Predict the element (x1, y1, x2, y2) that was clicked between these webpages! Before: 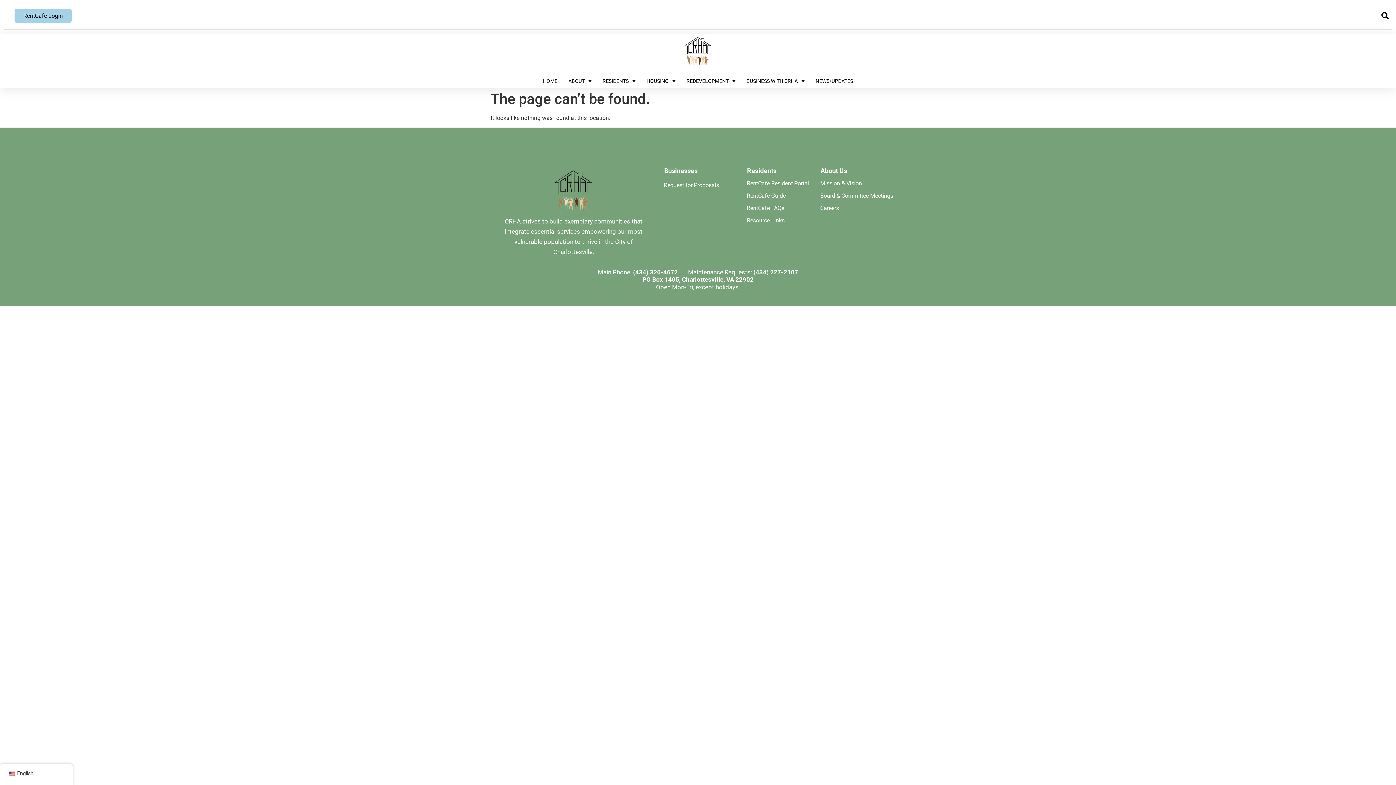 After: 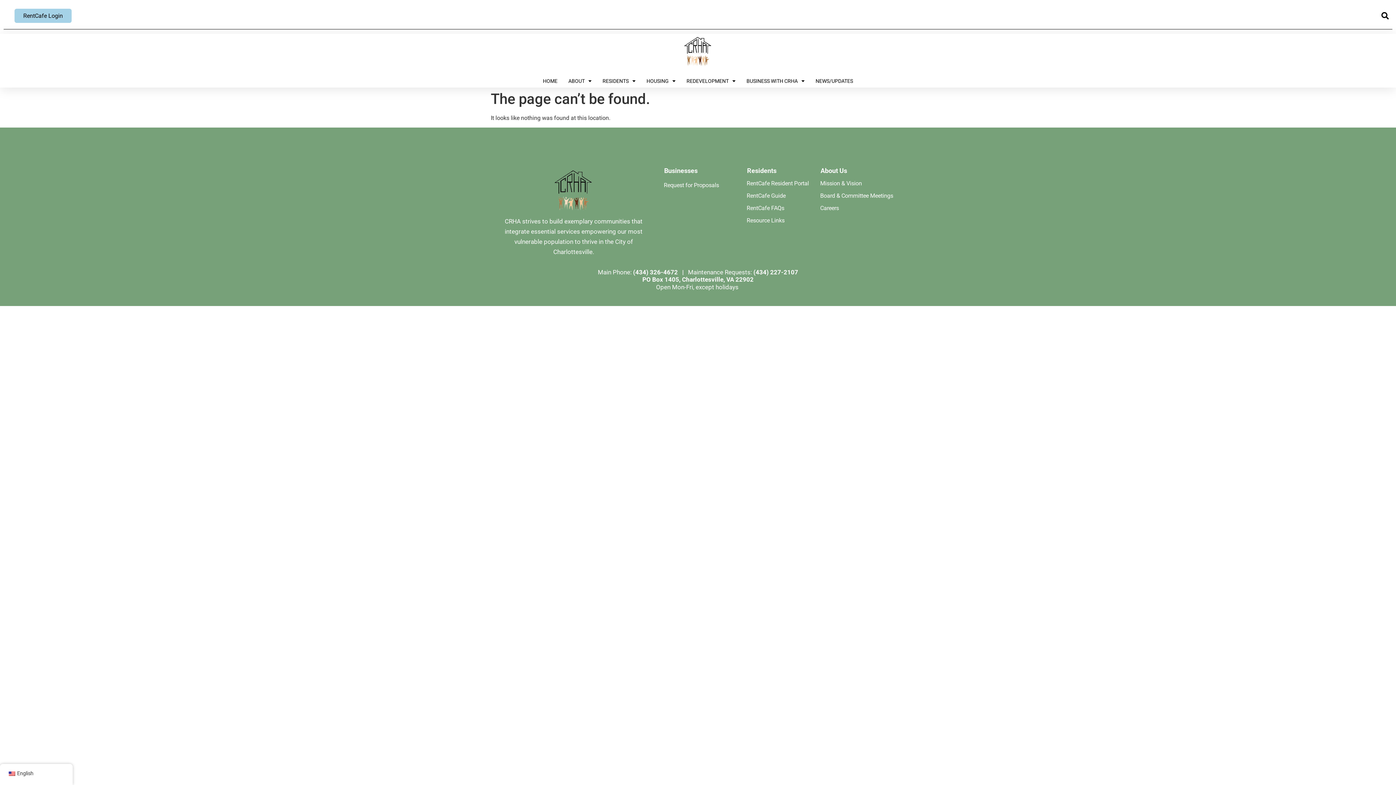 Action: bbox: (662, 177, 728, 193) label: Request for Proposals